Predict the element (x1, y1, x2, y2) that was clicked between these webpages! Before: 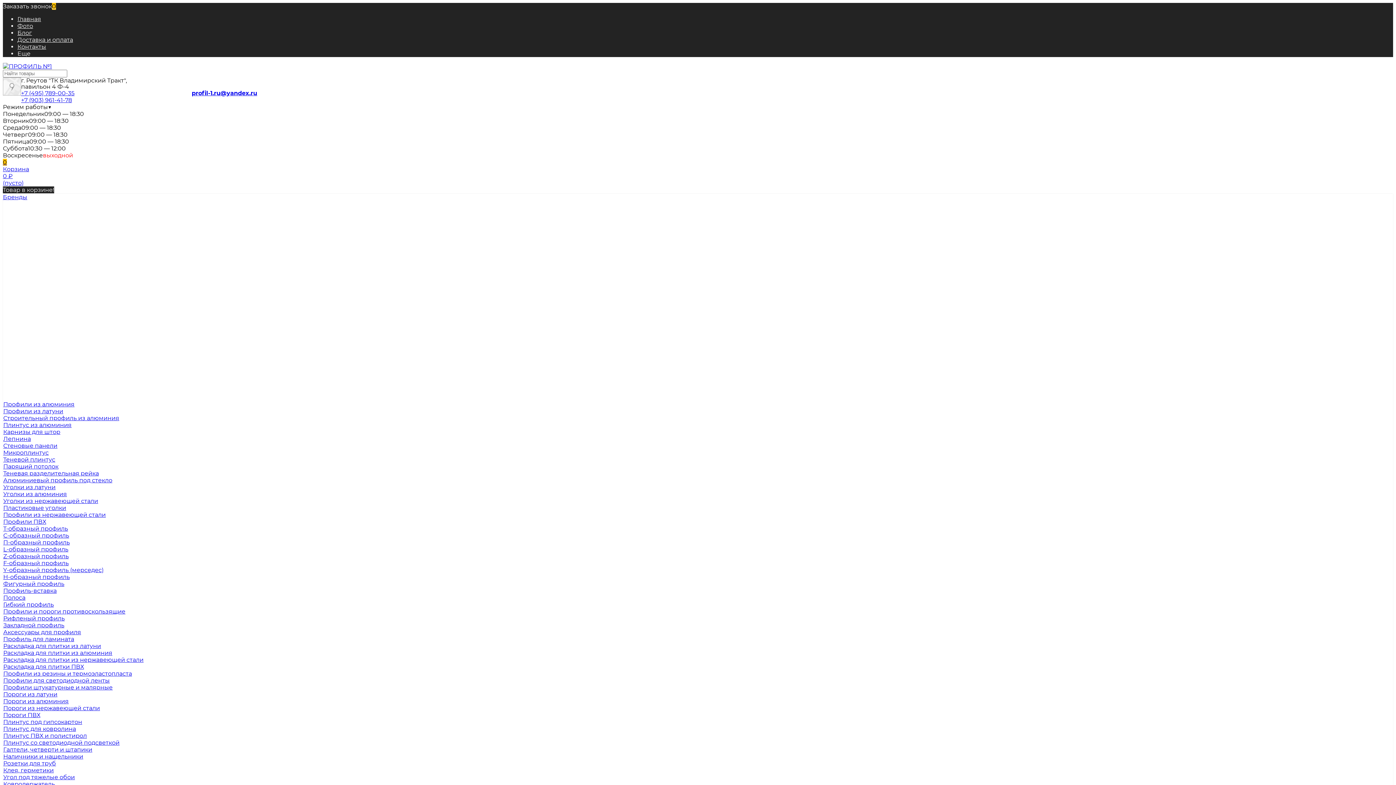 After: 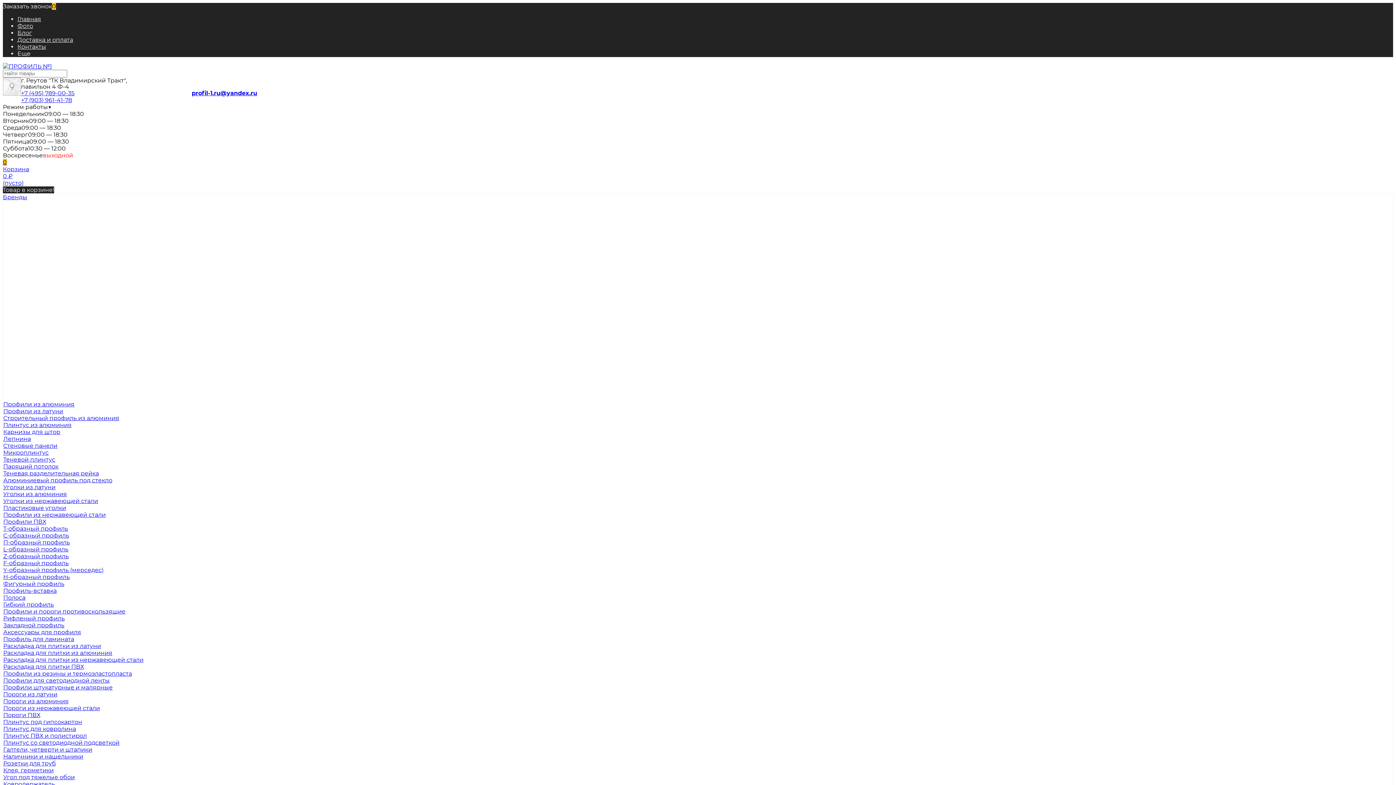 Action: bbox: (2, 345, 3, 352)